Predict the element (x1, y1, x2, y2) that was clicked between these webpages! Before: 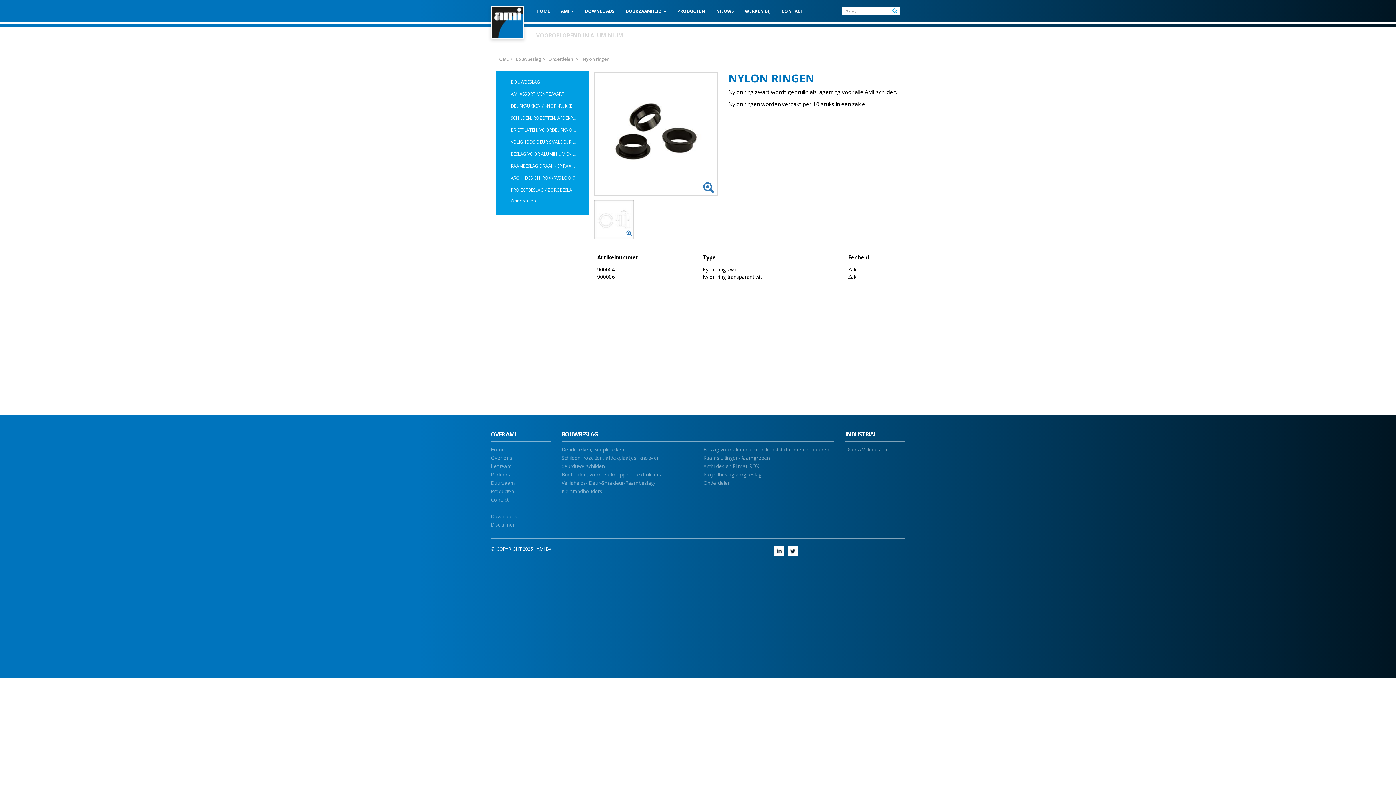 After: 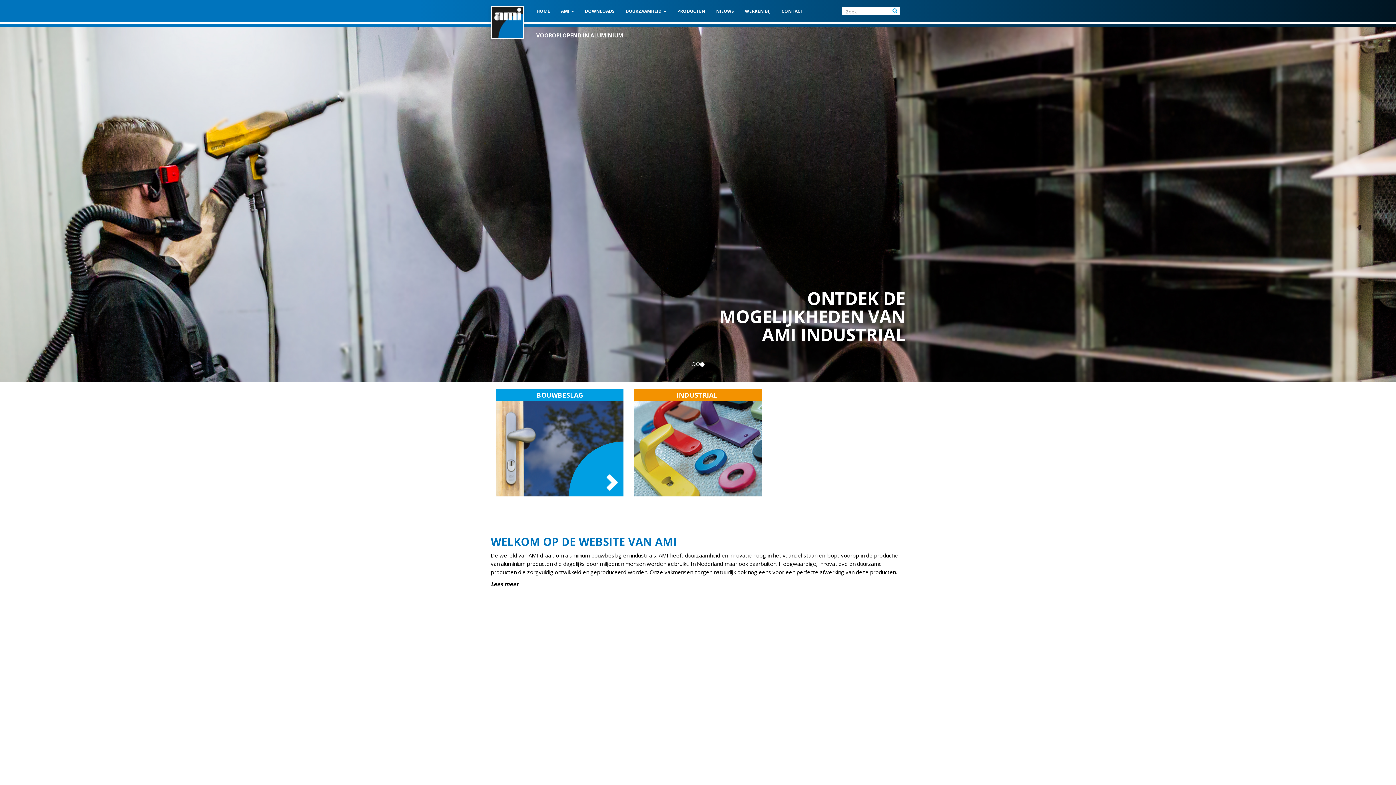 Action: bbox: (561, 446, 624, 453) label: Deurkrukken, Knopkrukken